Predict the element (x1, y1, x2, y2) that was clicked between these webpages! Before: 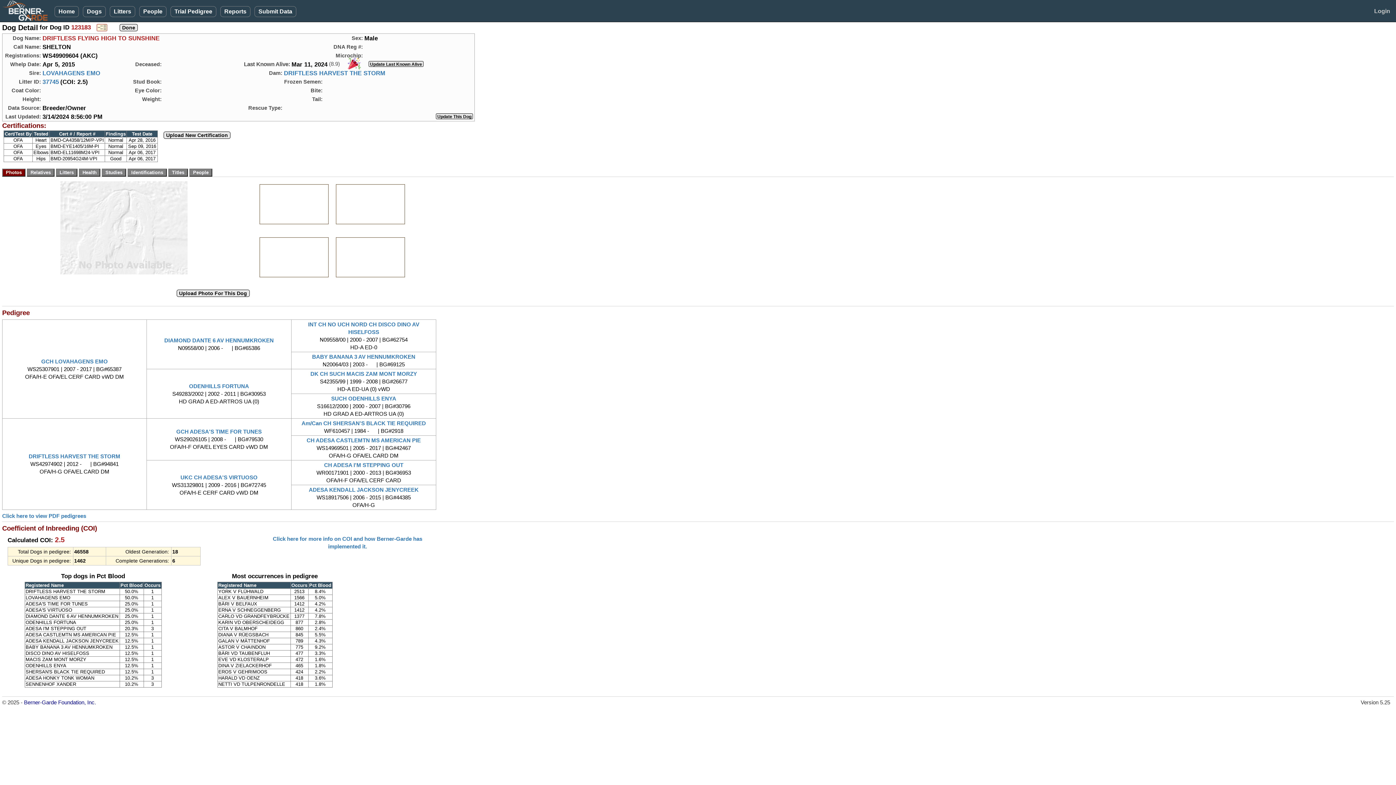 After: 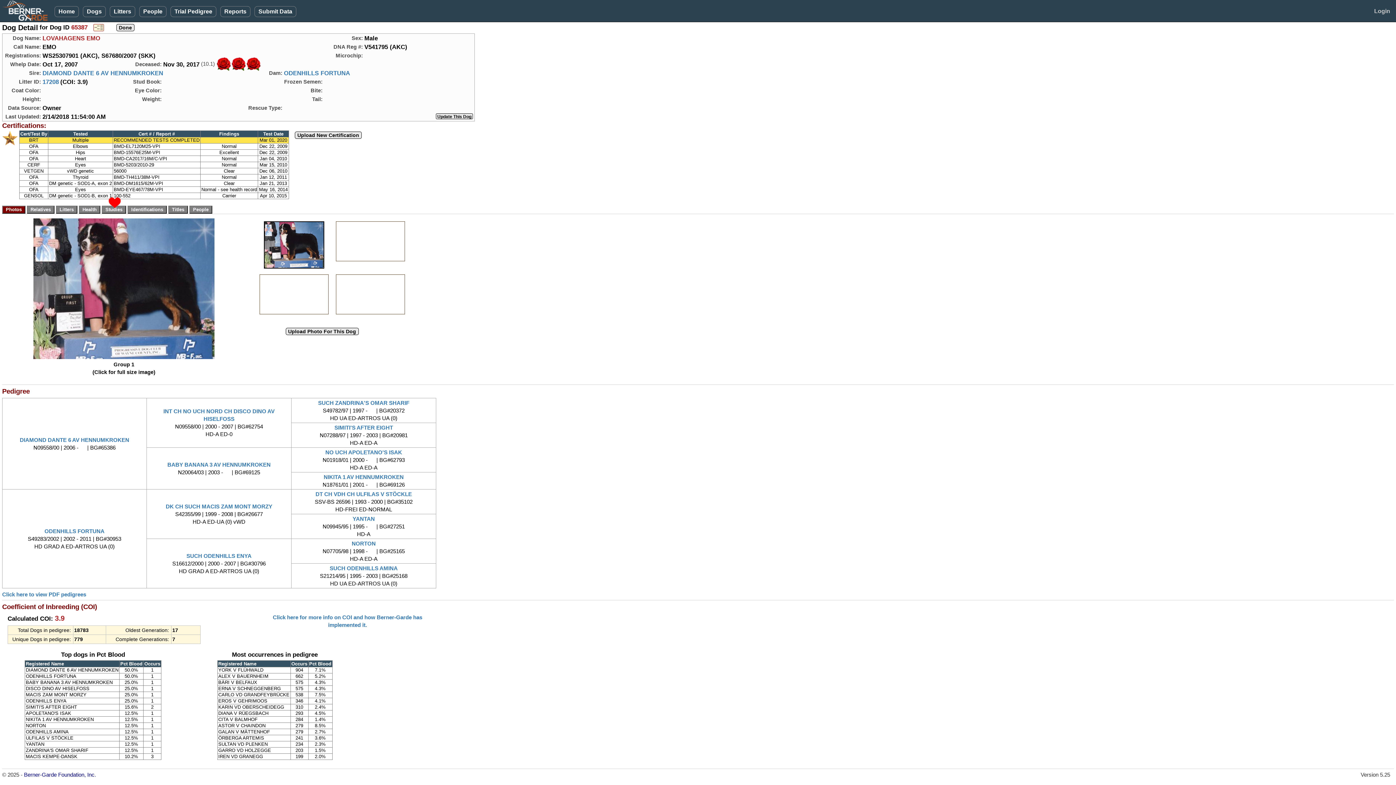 Action: label: LOVAHAGENS EMO bbox: (42, 69, 100, 76)